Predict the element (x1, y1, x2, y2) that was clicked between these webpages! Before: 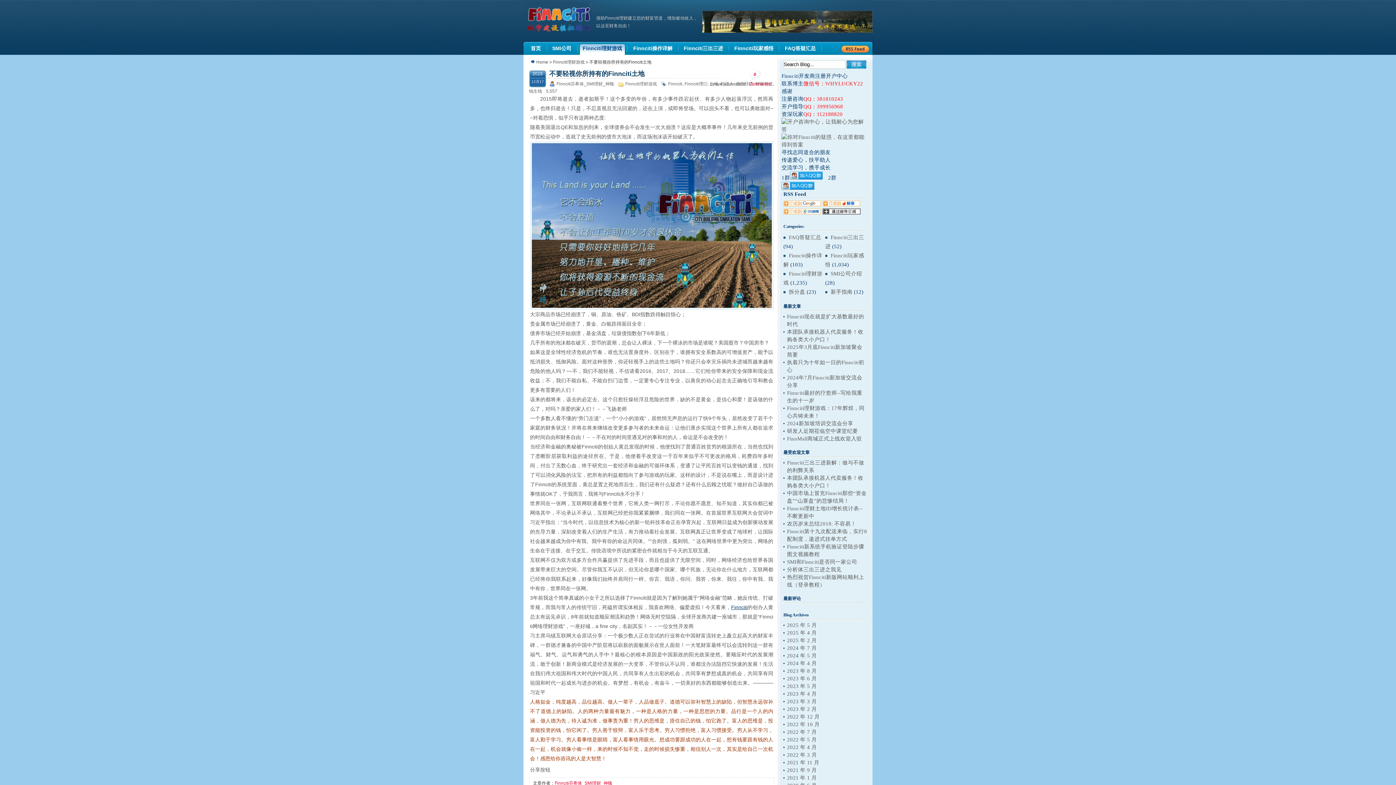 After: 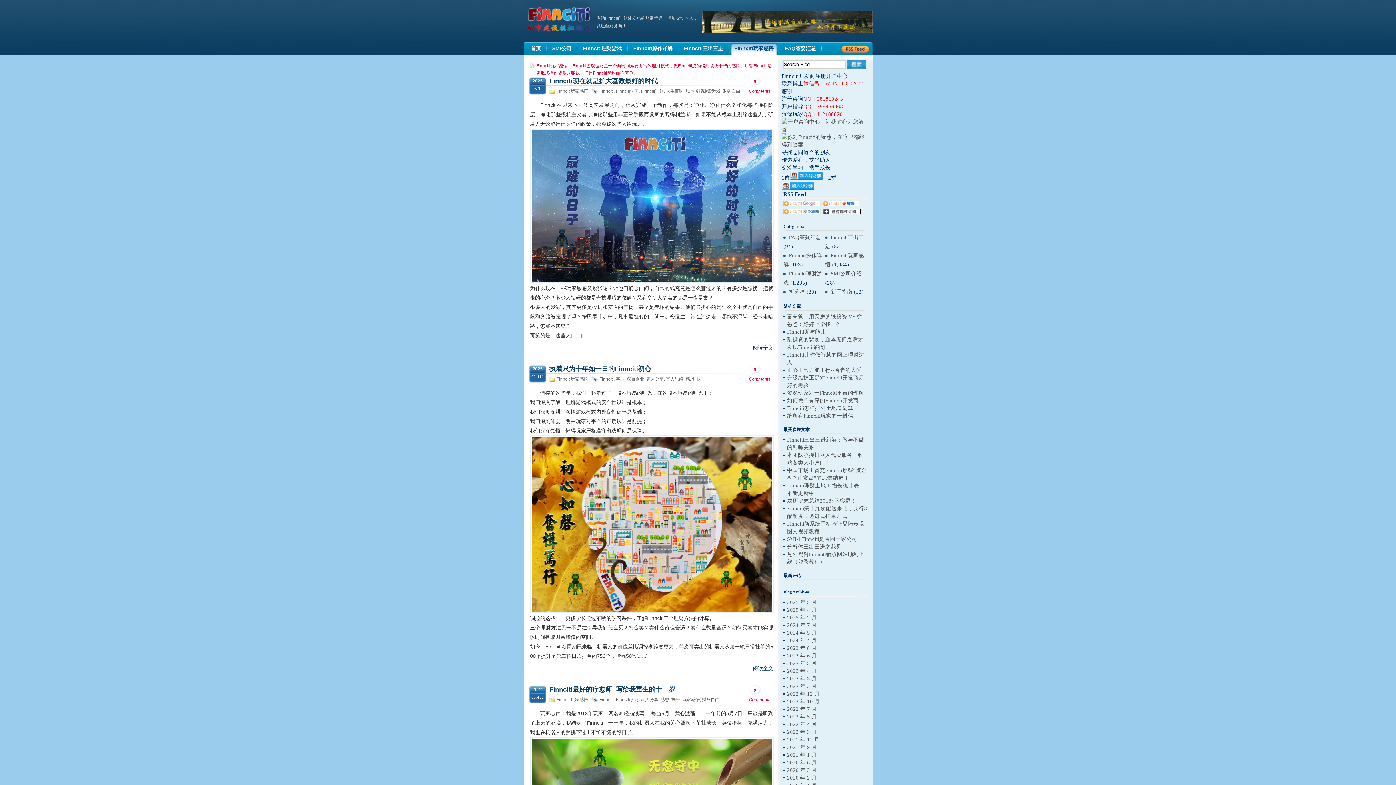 Action: bbox: (729, 41, 778, 54) label: Finnciti玩家感悟